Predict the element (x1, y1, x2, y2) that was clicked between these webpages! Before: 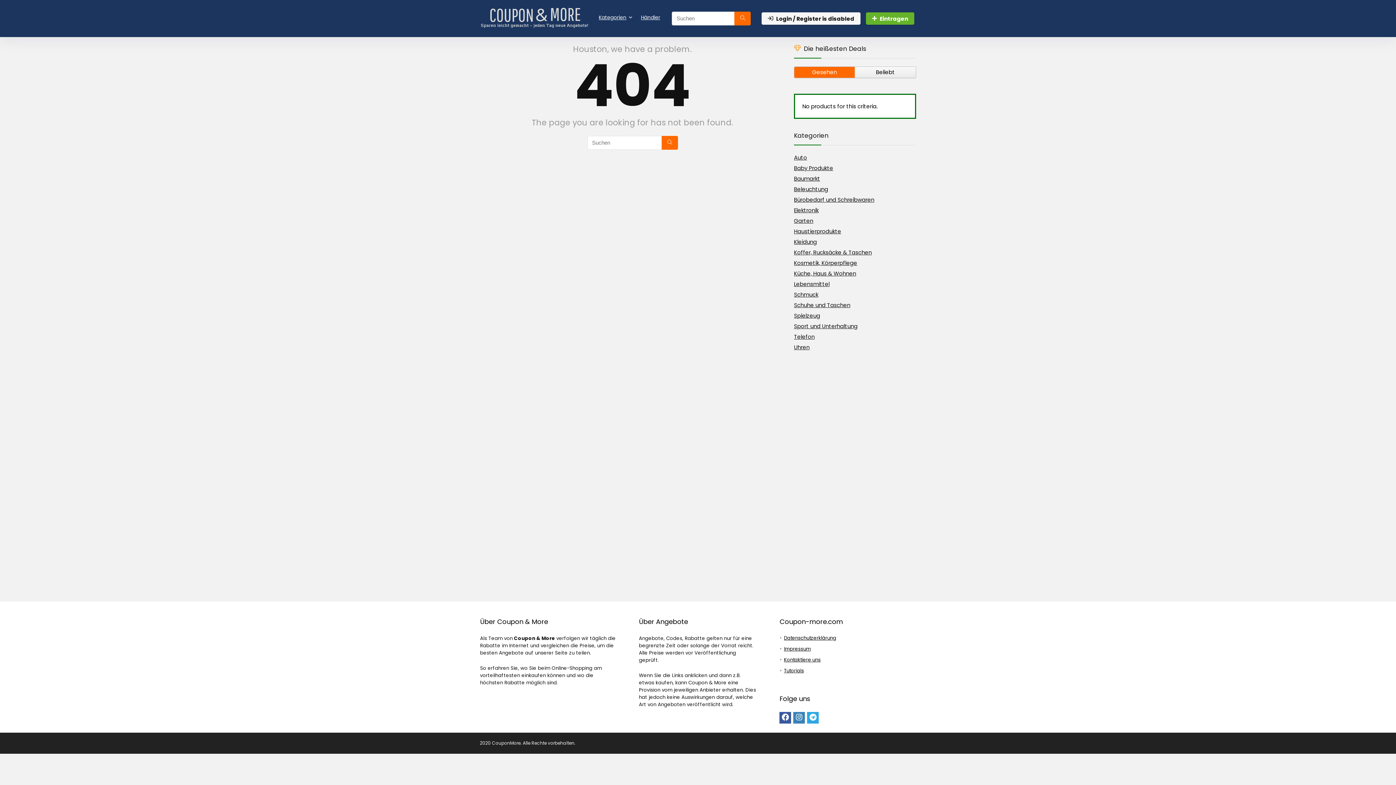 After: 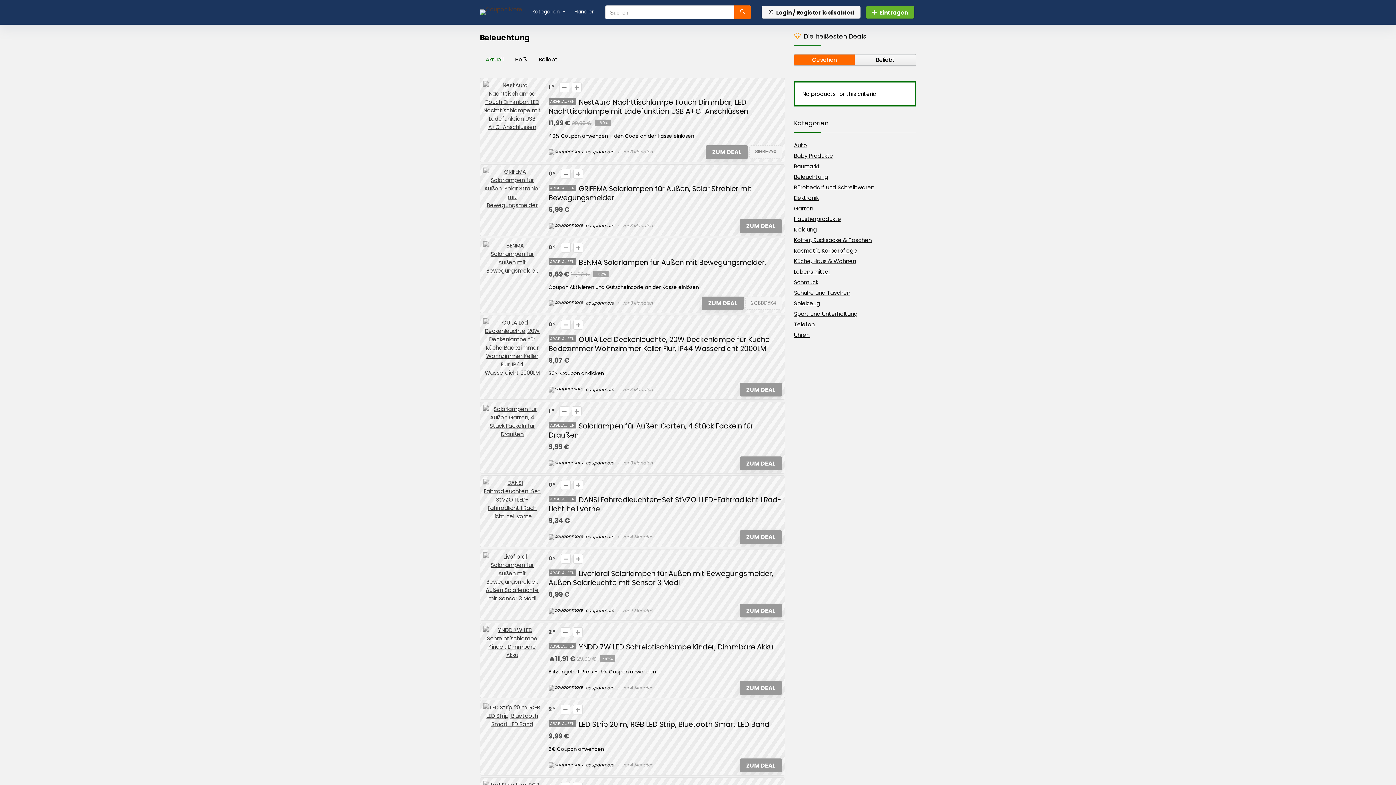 Action: bbox: (794, 185, 828, 193) label: Beleuchtung